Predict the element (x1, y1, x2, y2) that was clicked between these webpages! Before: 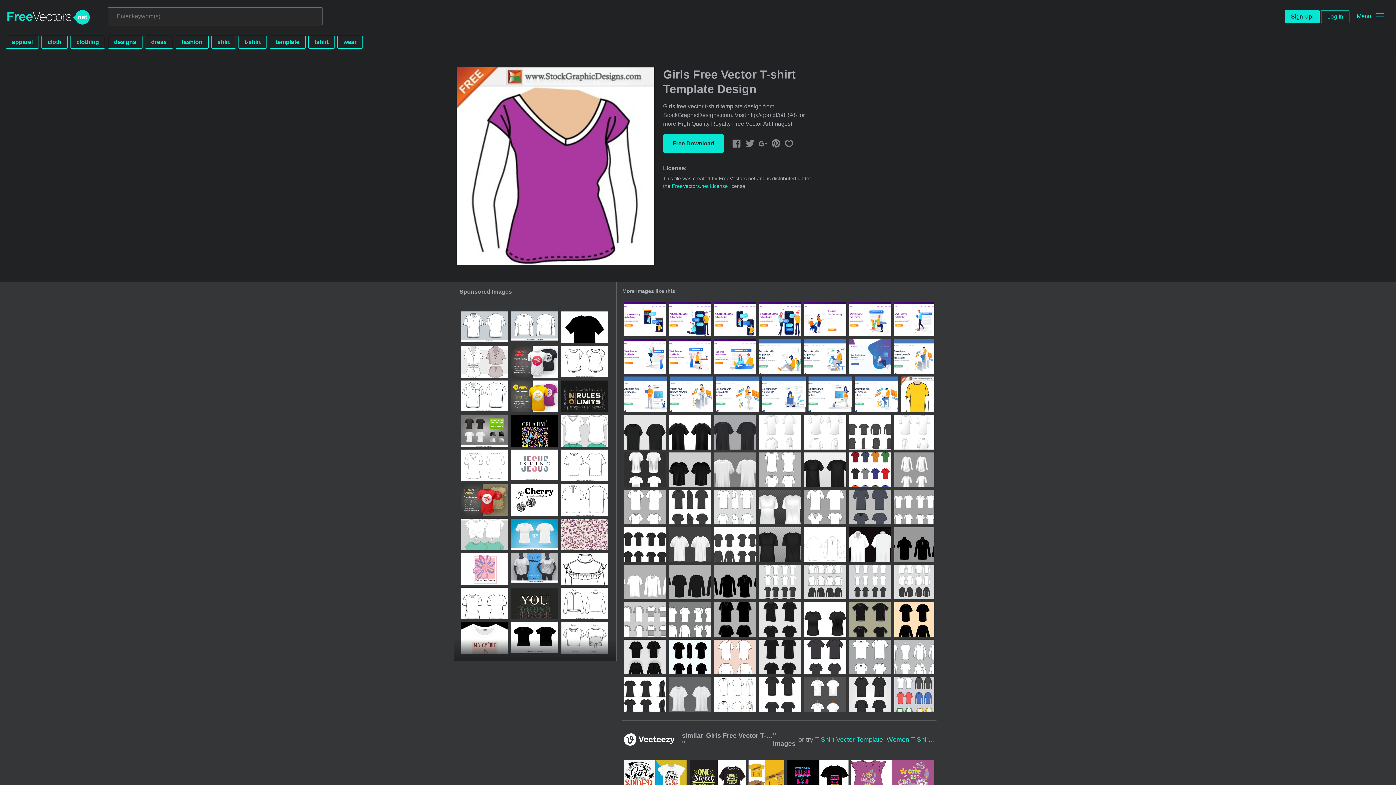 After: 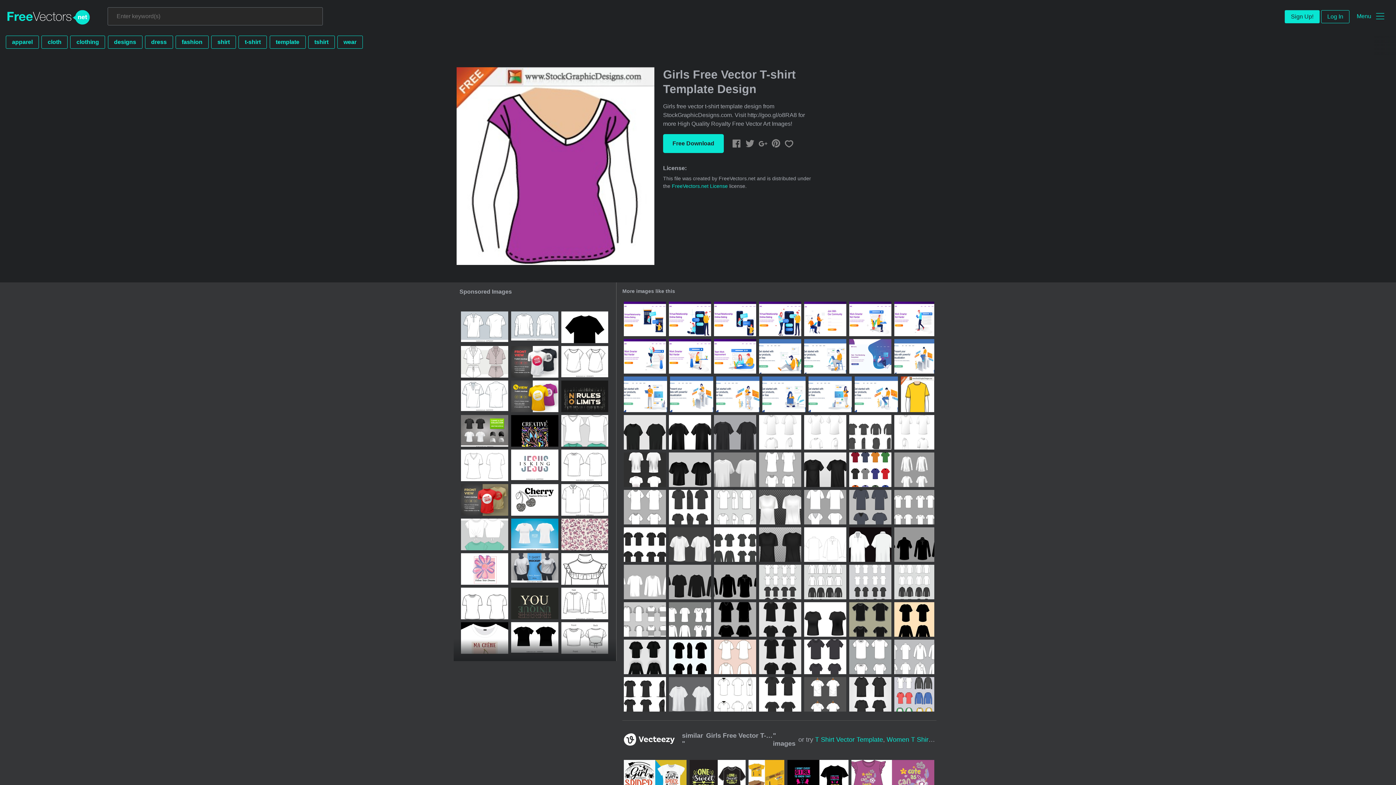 Action: bbox: (561, 415, 608, 446)